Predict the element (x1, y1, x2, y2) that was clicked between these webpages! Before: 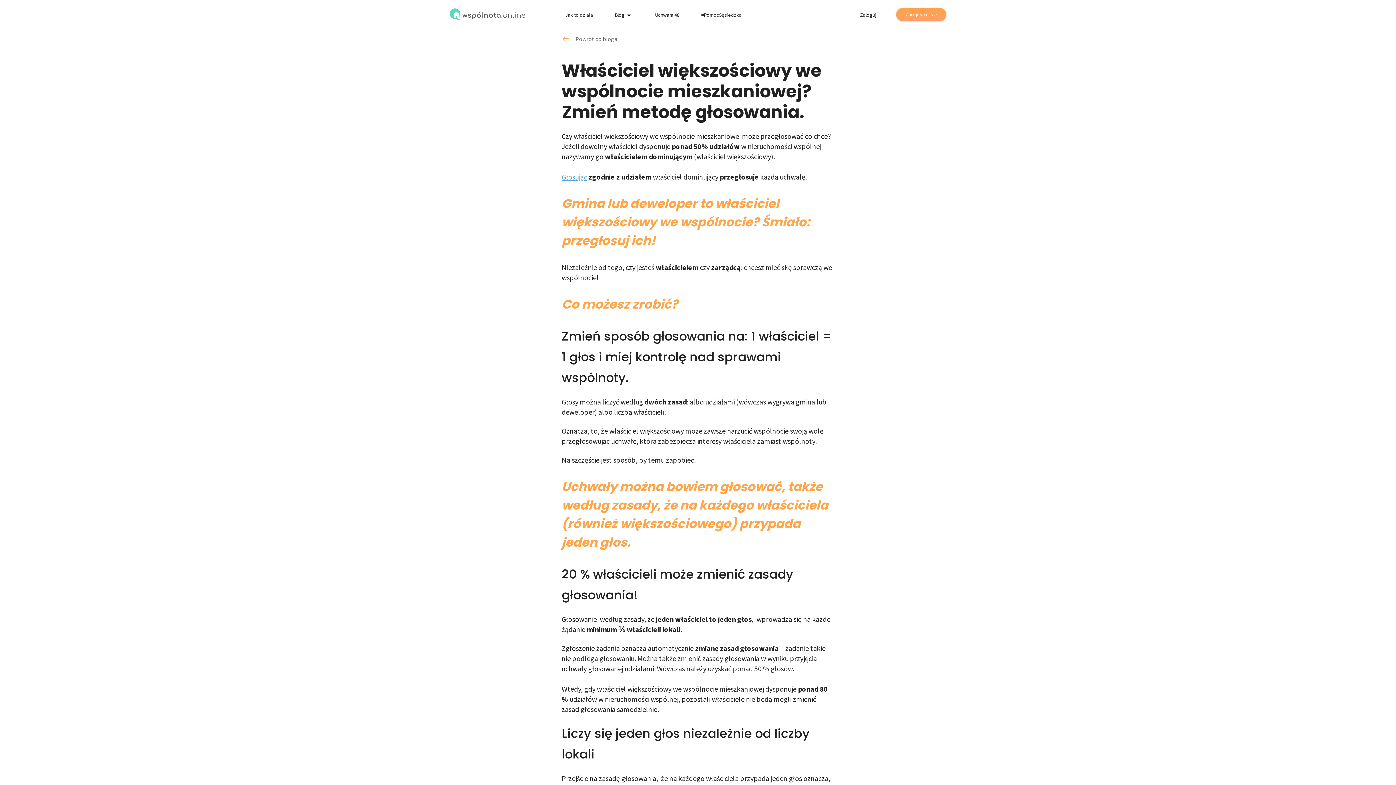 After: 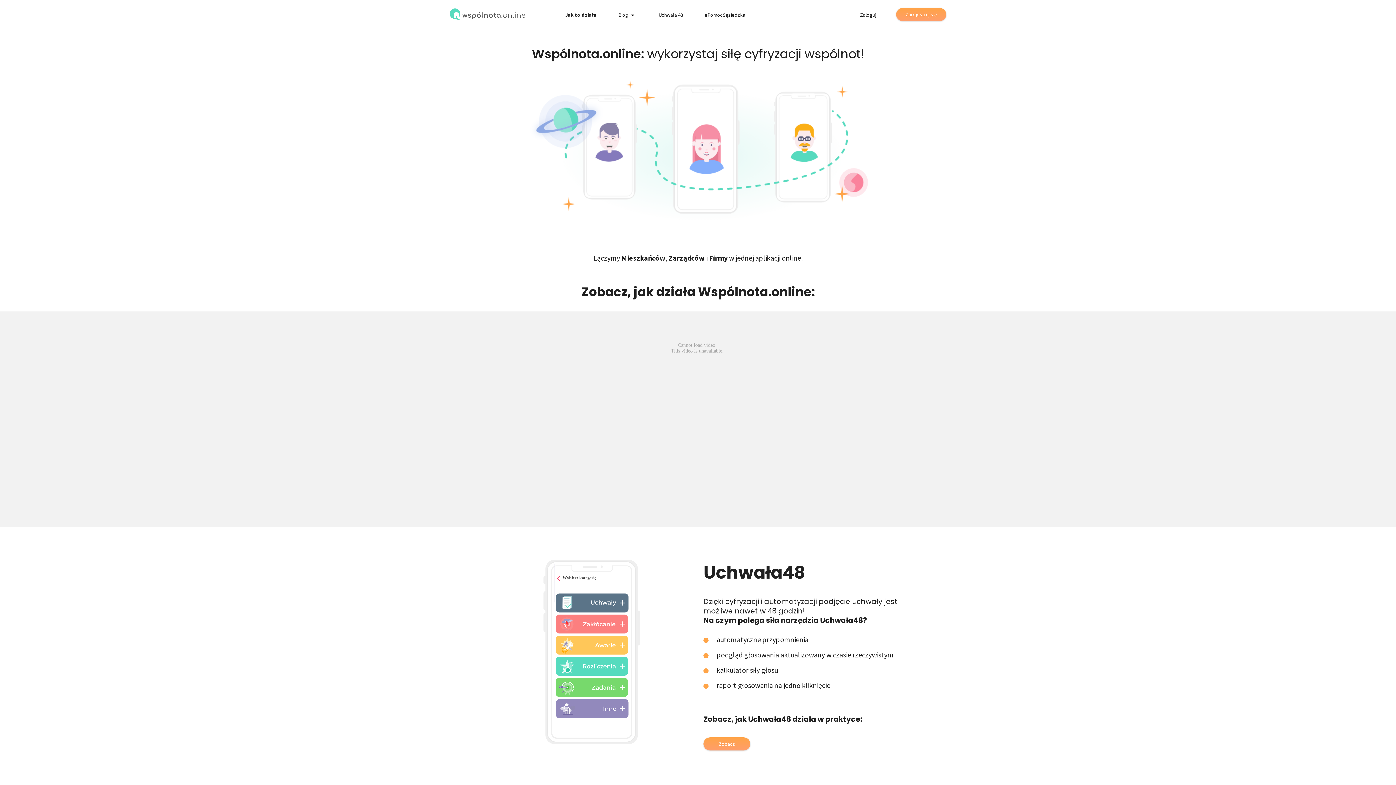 Action: label: Jak to działa bbox: (565, 11, 593, 18)